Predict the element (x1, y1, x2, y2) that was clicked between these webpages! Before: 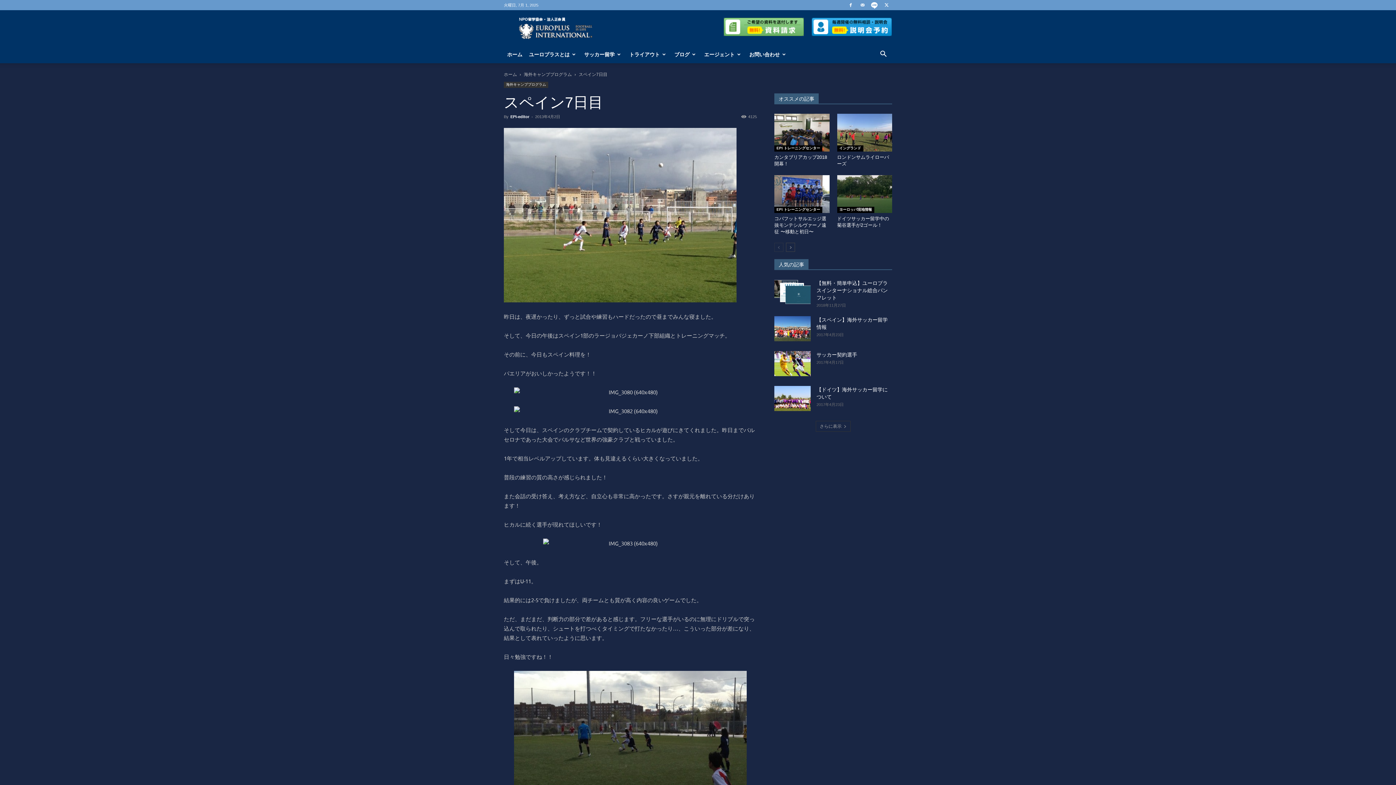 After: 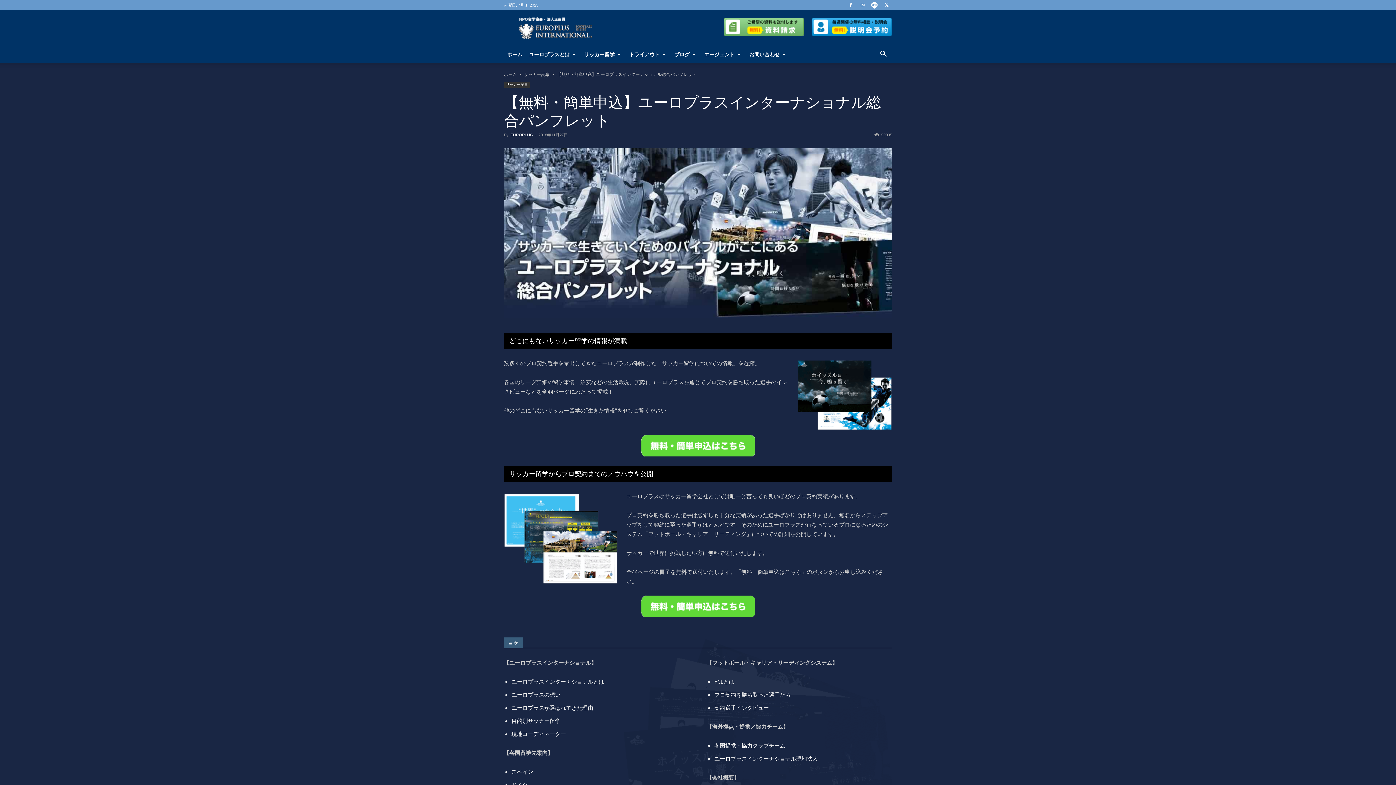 Action: bbox: (774, 279, 810, 304)